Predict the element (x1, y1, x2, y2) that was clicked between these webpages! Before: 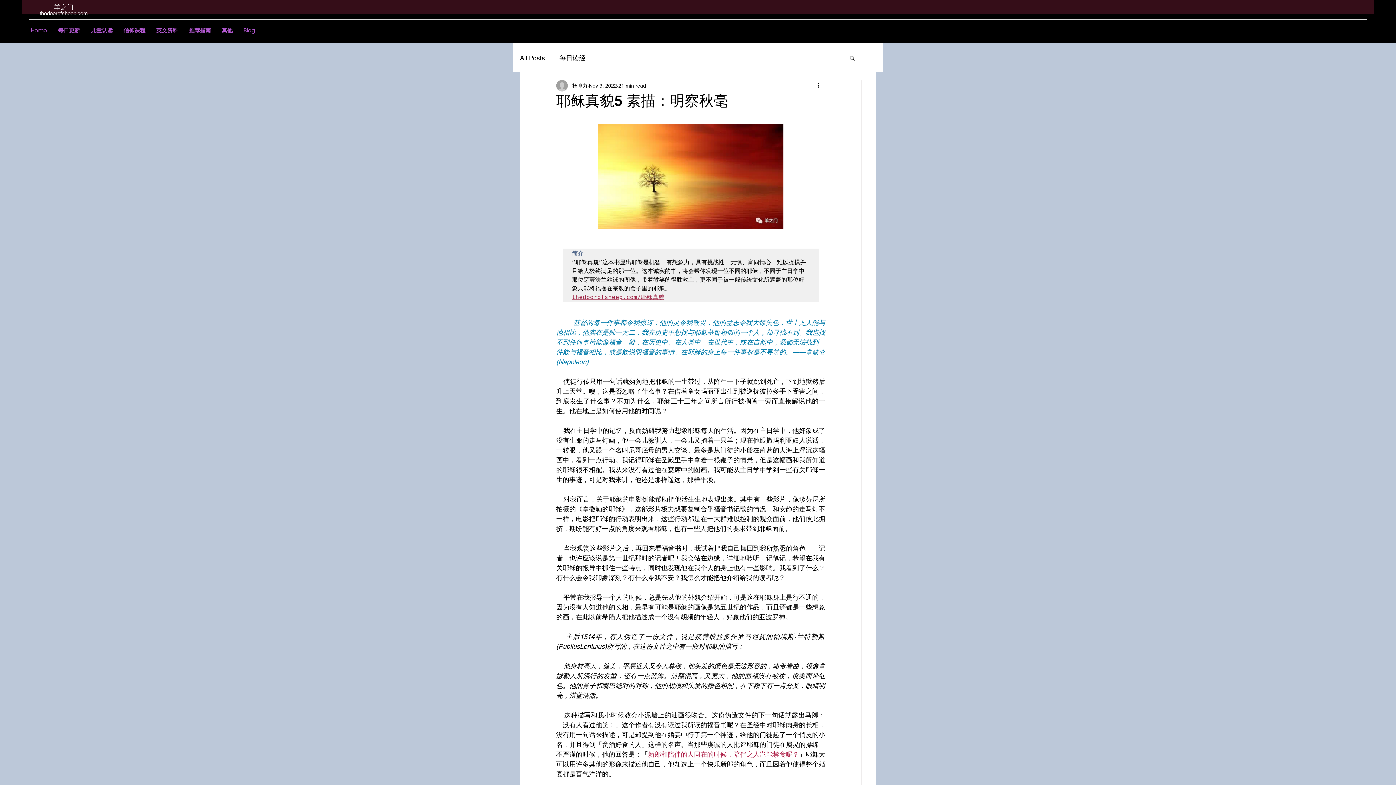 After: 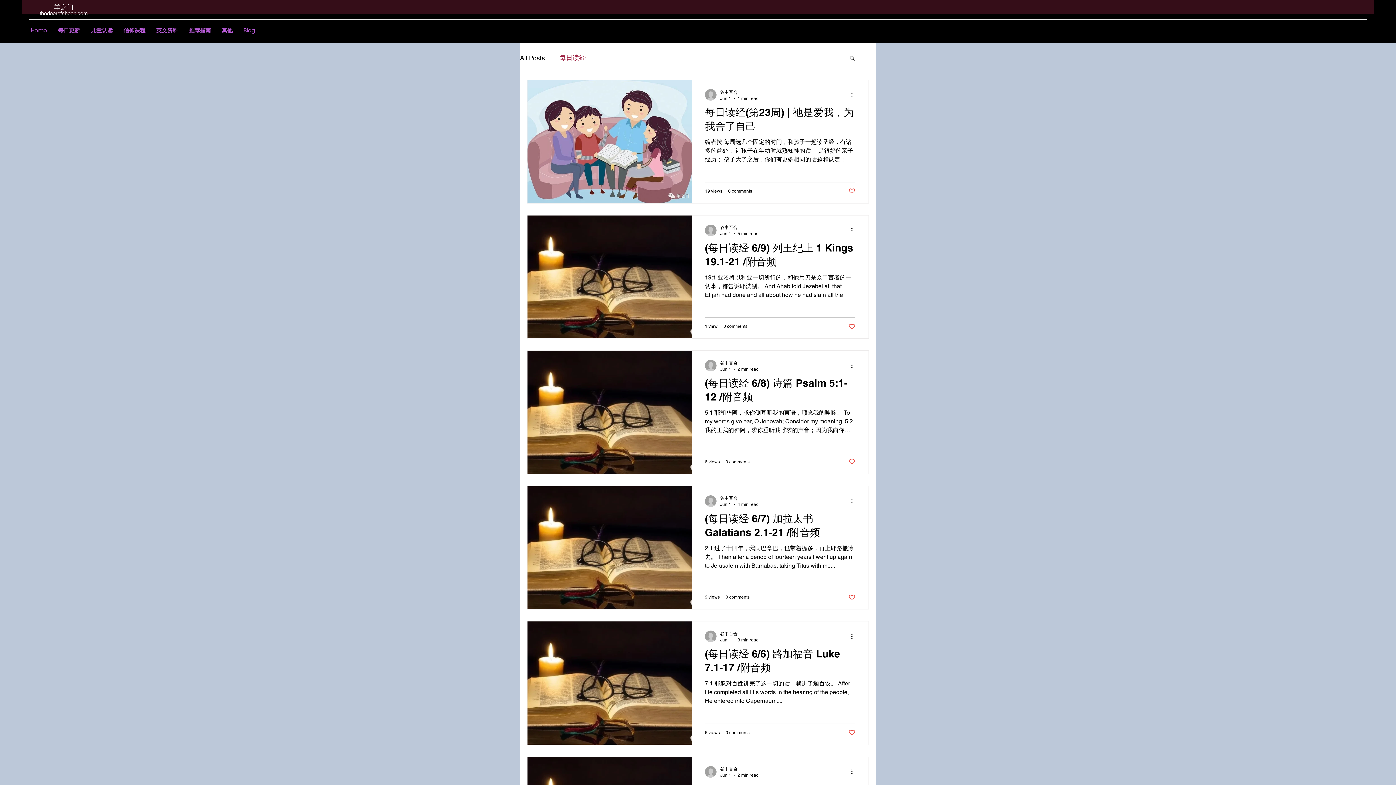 Action: bbox: (559, 52, 585, 63) label: 每日读经